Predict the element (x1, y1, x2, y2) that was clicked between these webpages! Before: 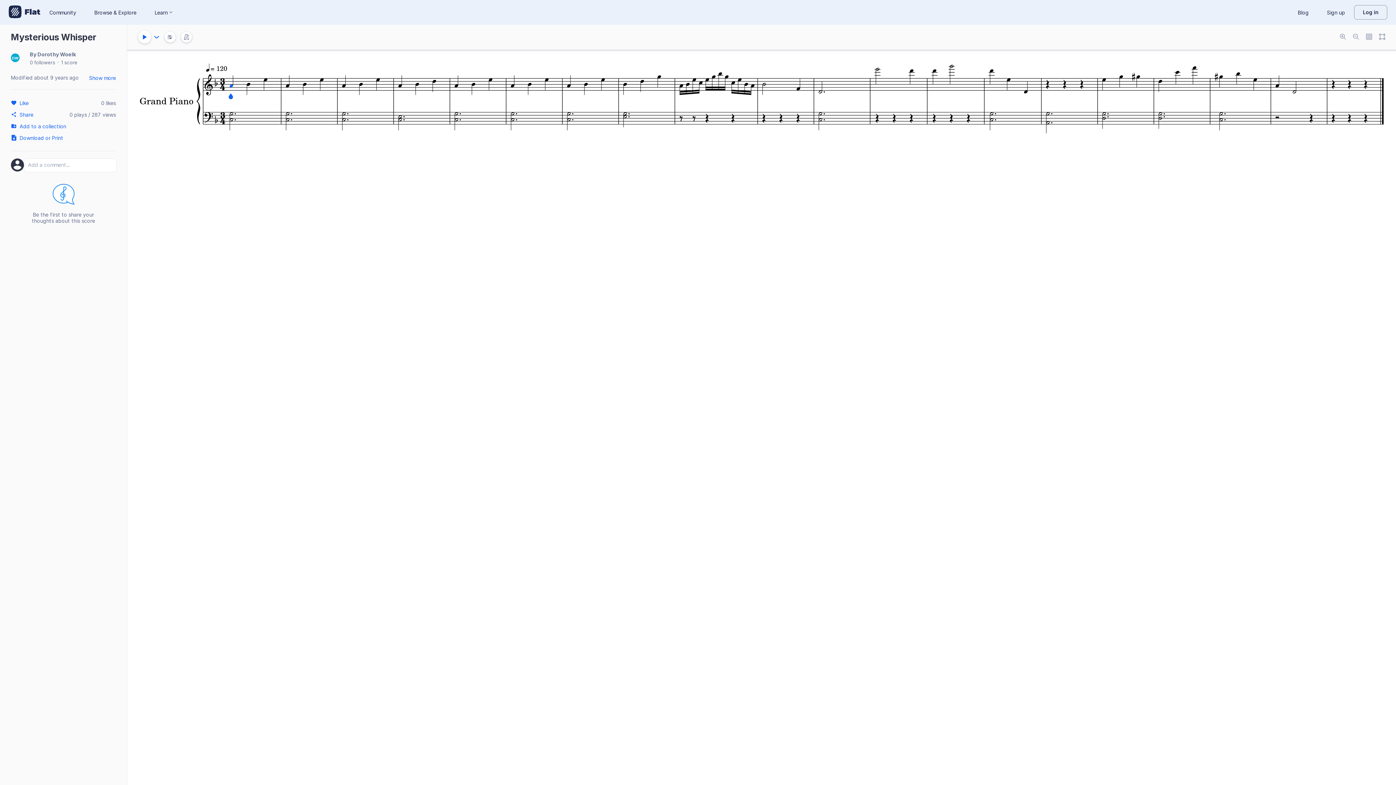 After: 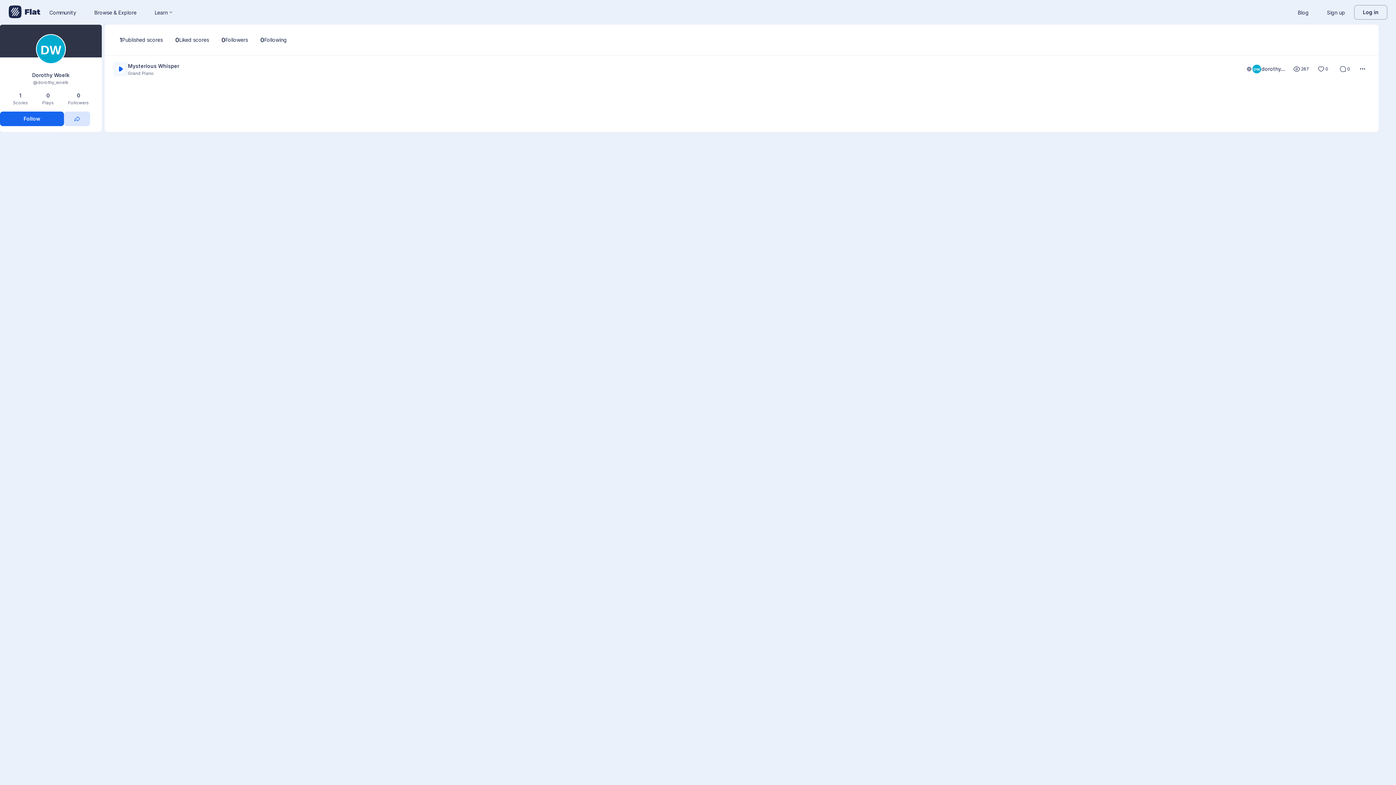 Action: bbox: (10, 53, 19, 63)